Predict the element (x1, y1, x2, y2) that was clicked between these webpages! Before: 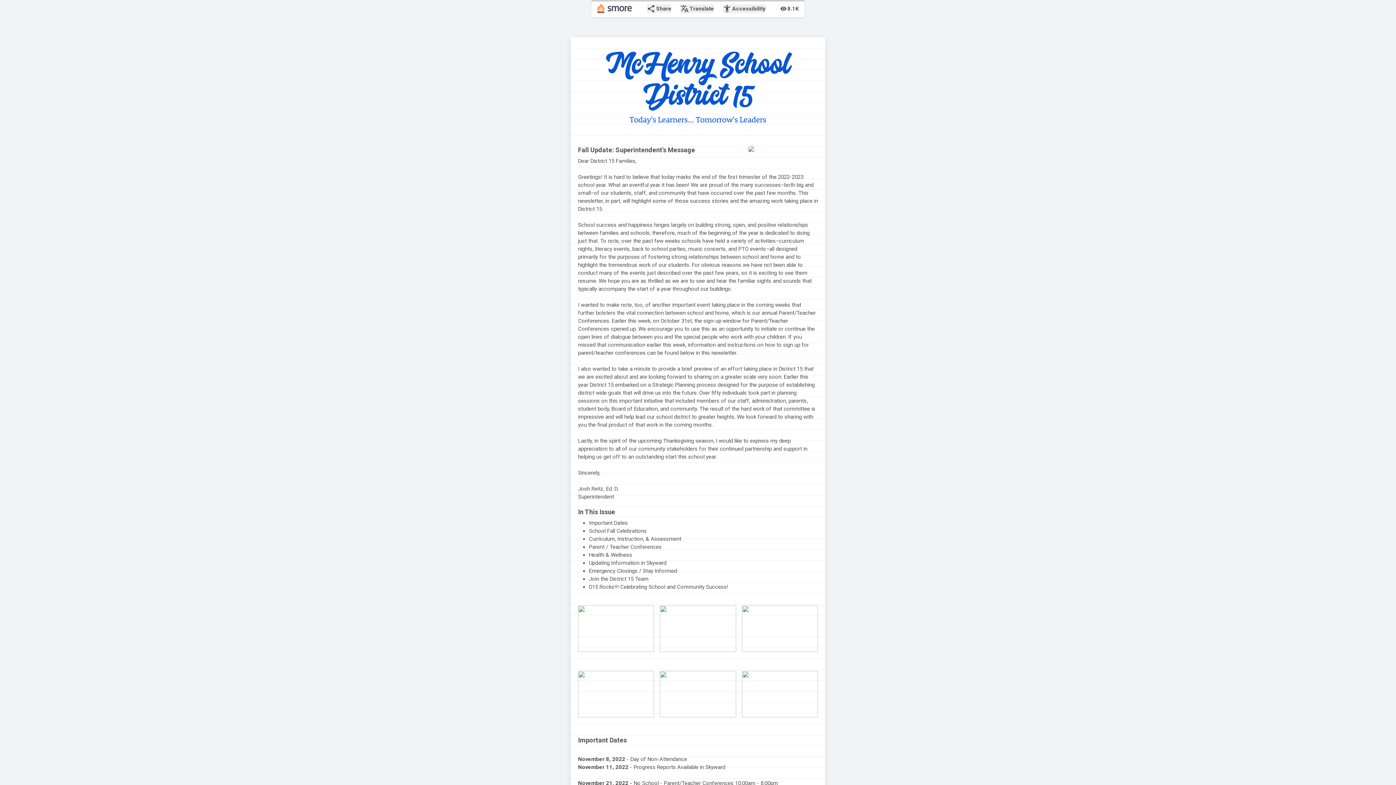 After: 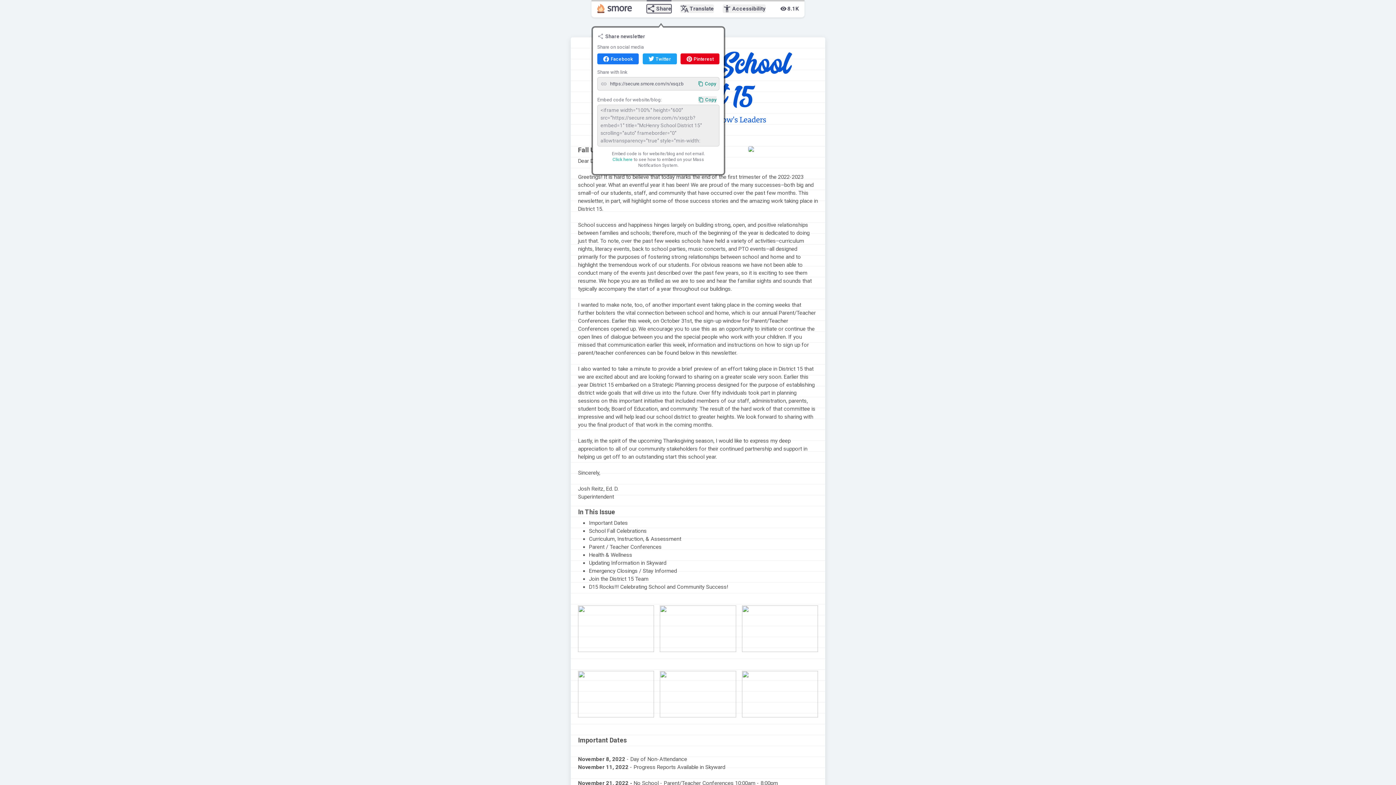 Action: label: share
Share bbox: (646, 4, 671, 13)